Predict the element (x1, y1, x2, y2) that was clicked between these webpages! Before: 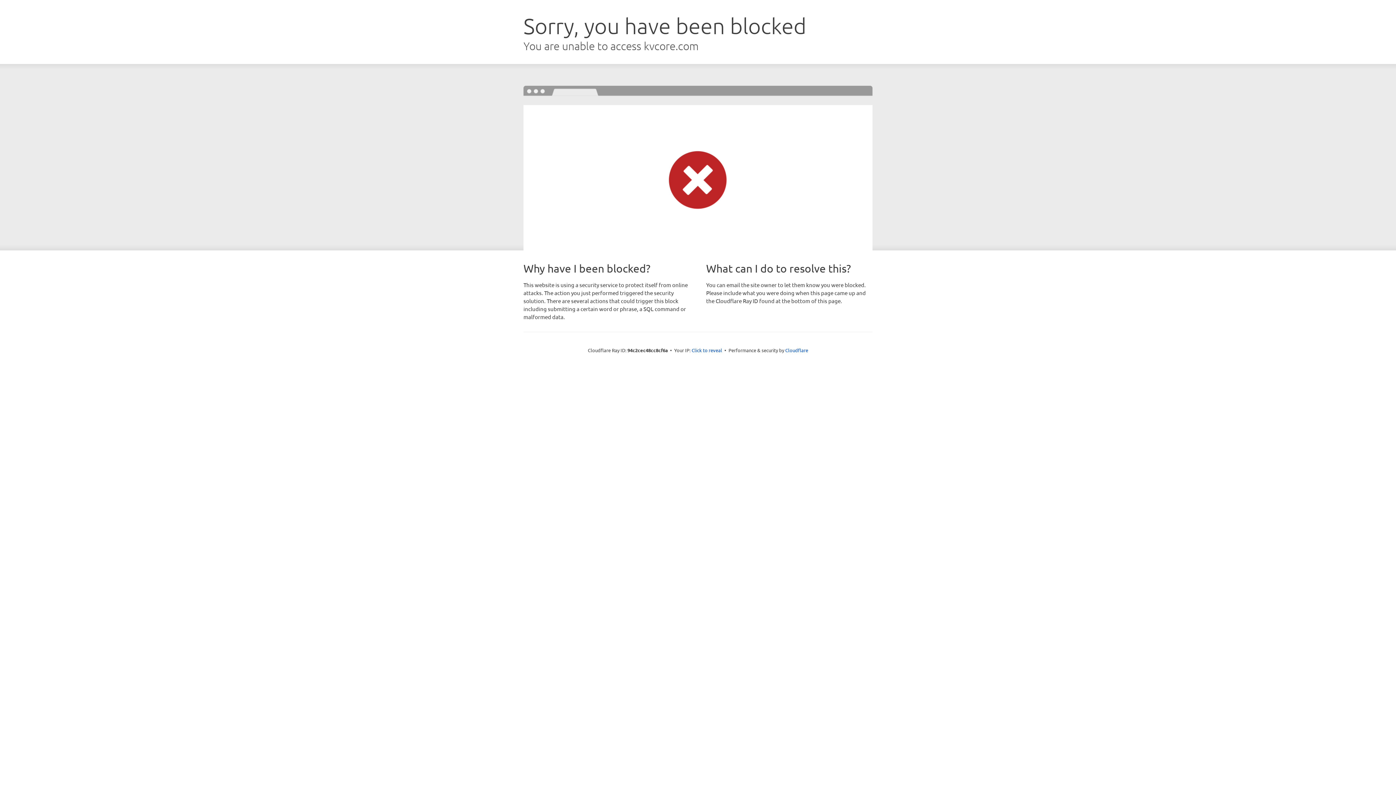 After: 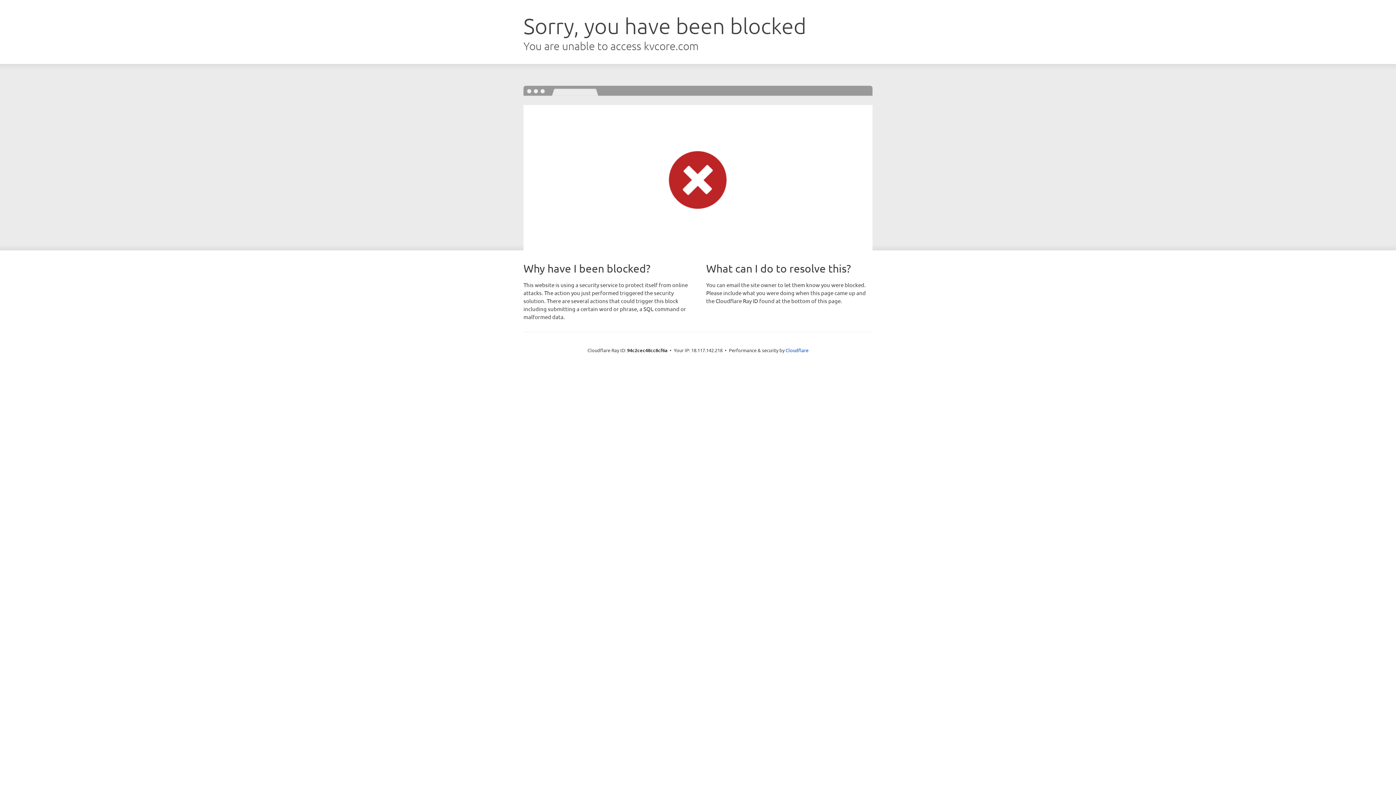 Action: label: Click to reveal bbox: (691, 346, 722, 353)